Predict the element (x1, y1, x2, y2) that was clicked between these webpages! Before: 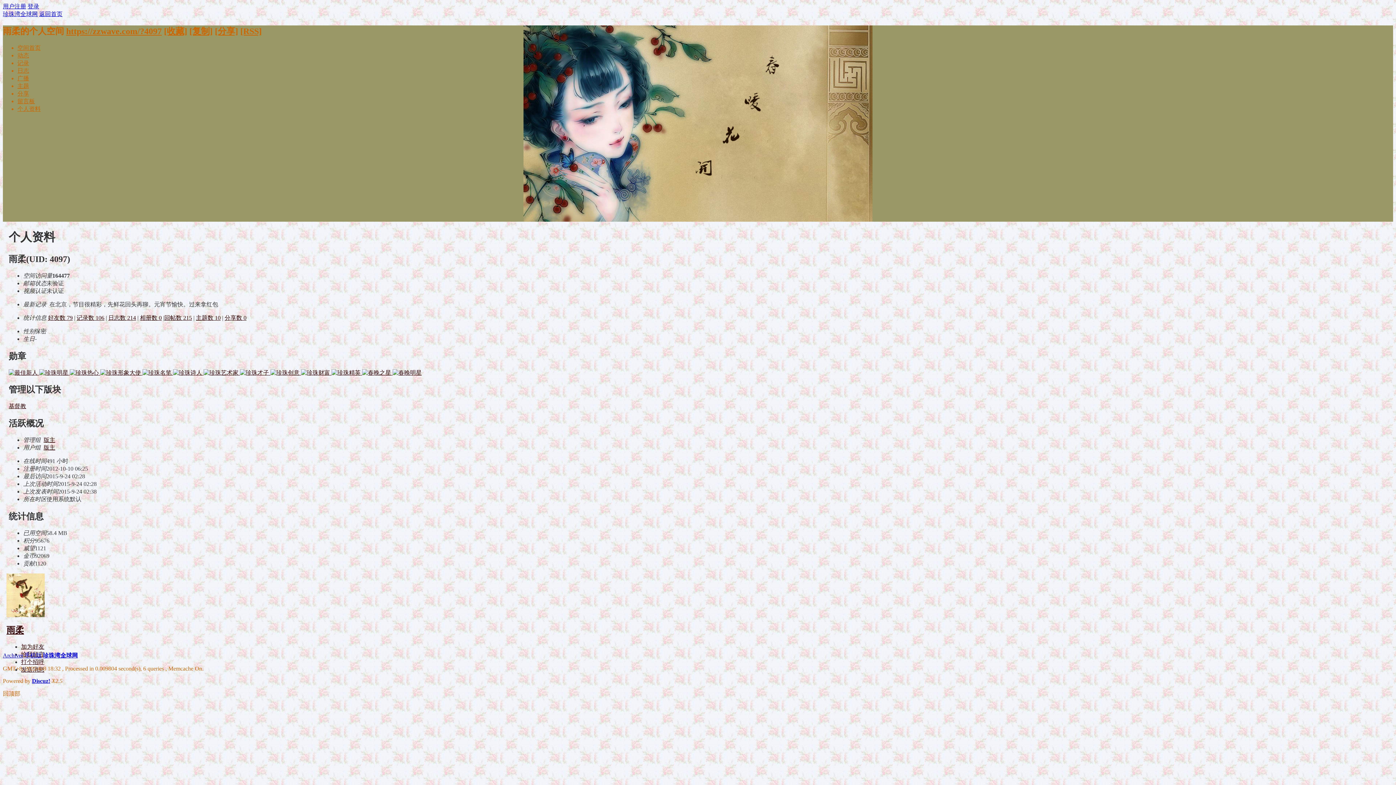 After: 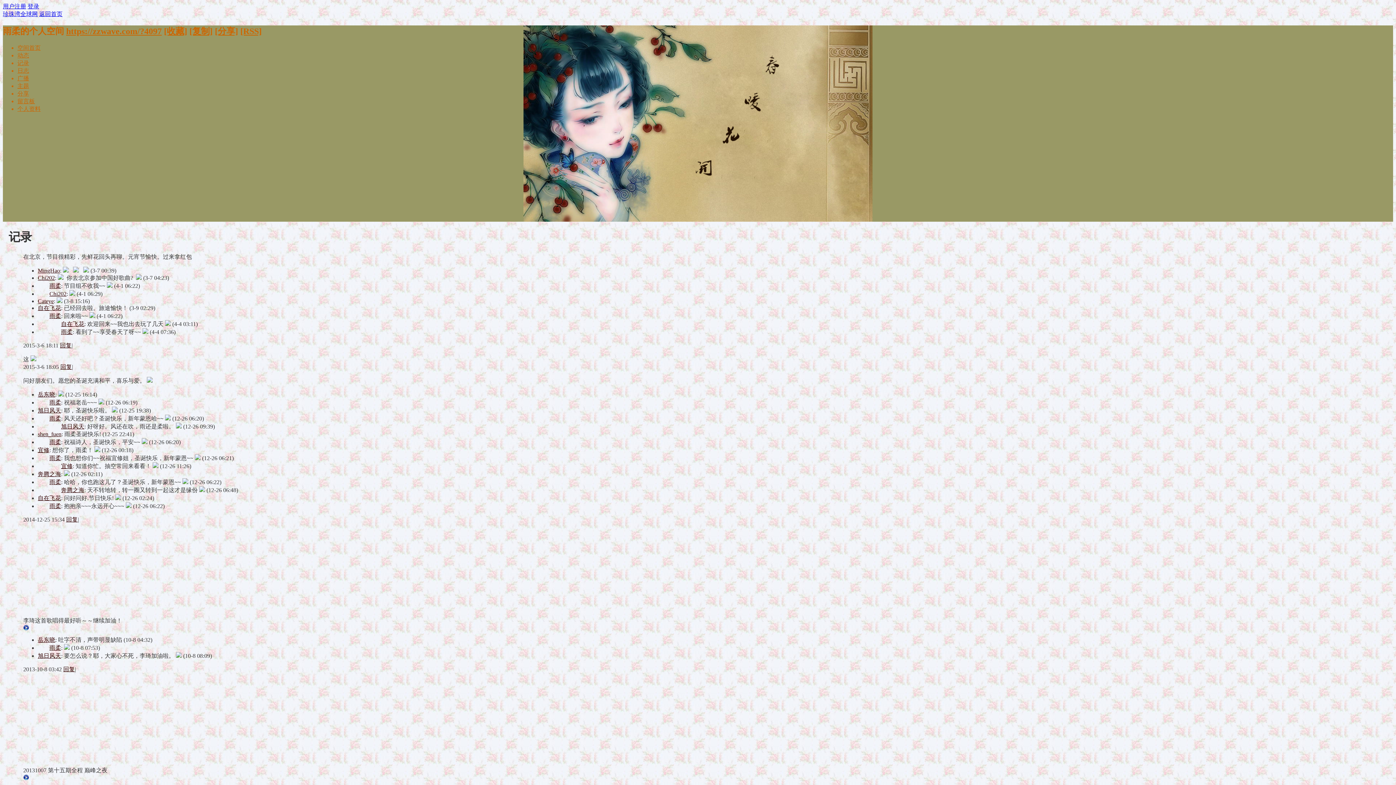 Action: label: 记录 bbox: (17, 59, 29, 66)